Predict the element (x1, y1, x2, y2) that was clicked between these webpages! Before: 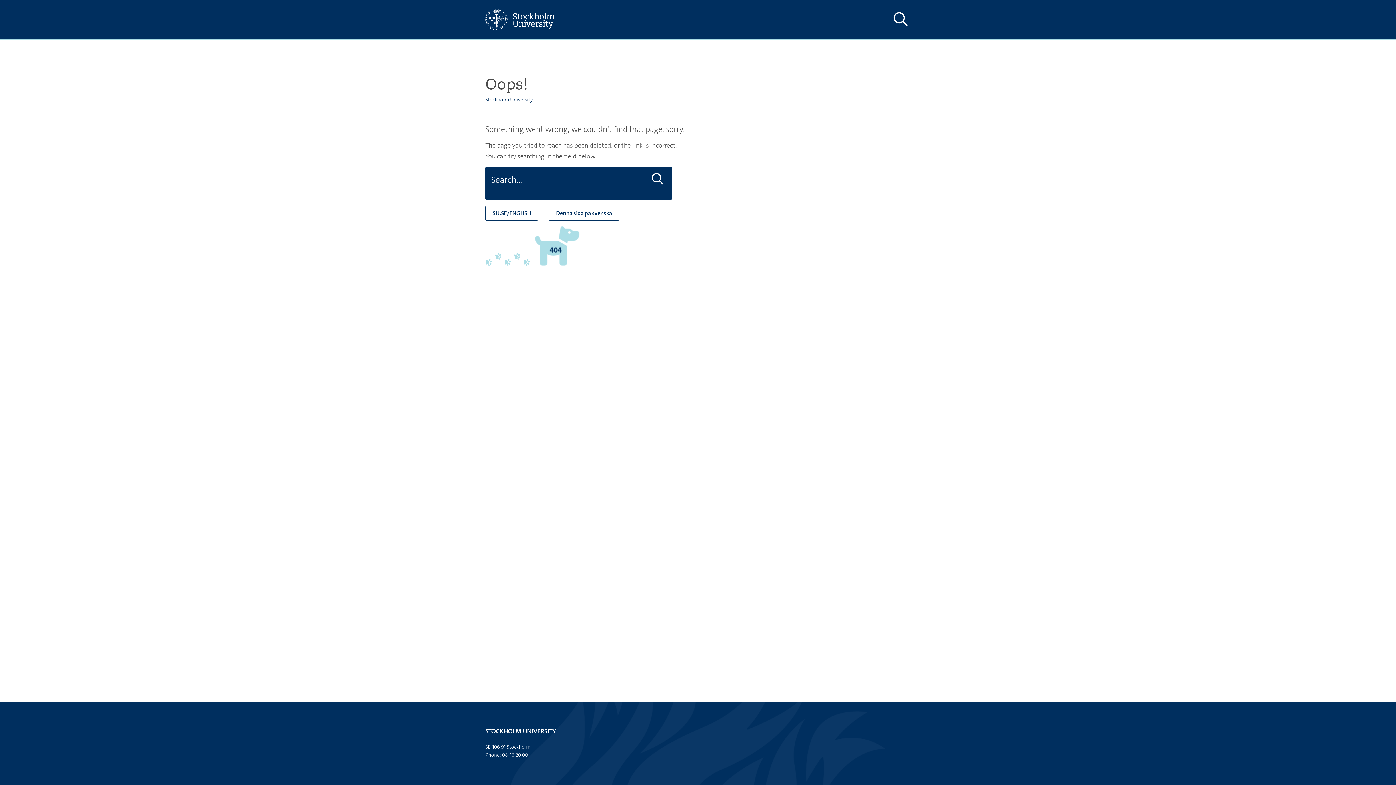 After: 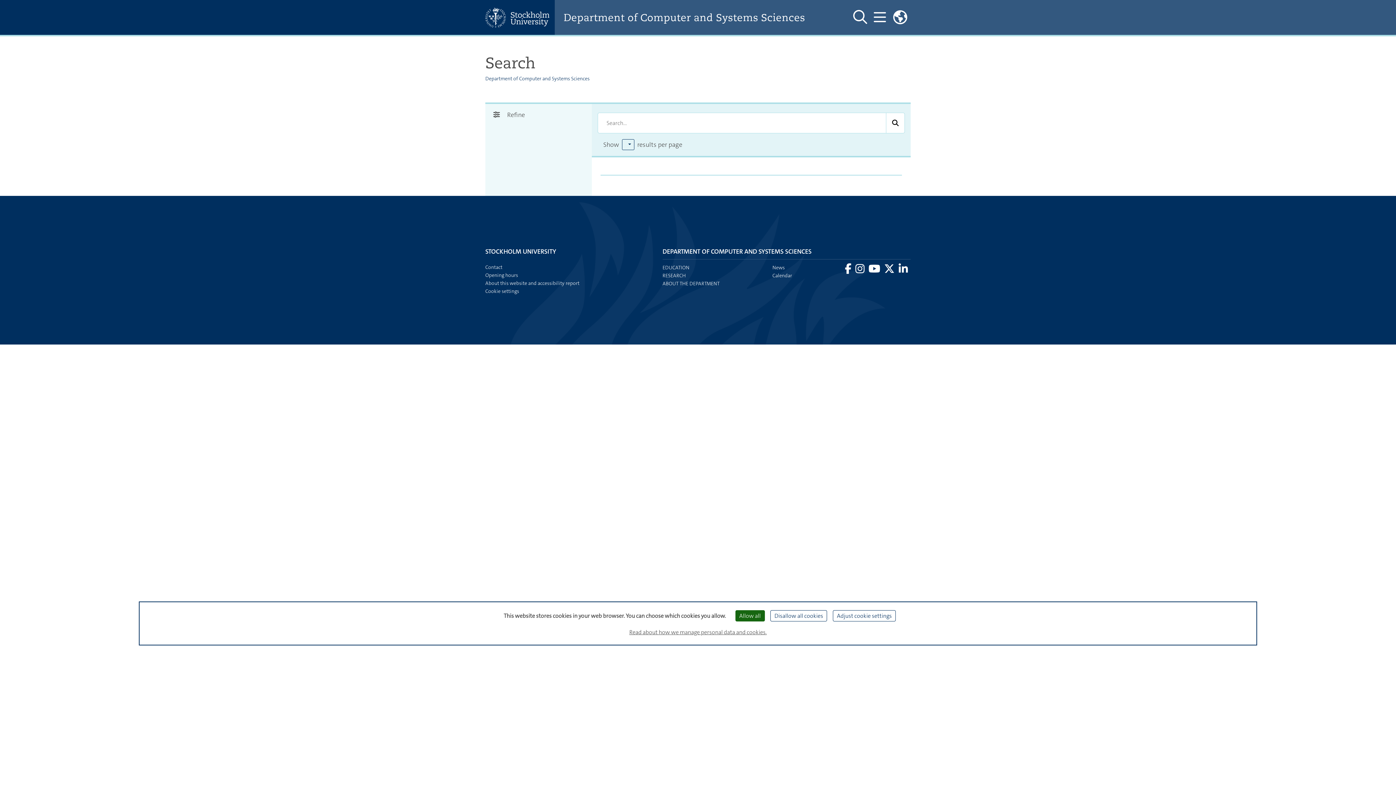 Action: bbox: (649, 172, 666, 186) label: Do search